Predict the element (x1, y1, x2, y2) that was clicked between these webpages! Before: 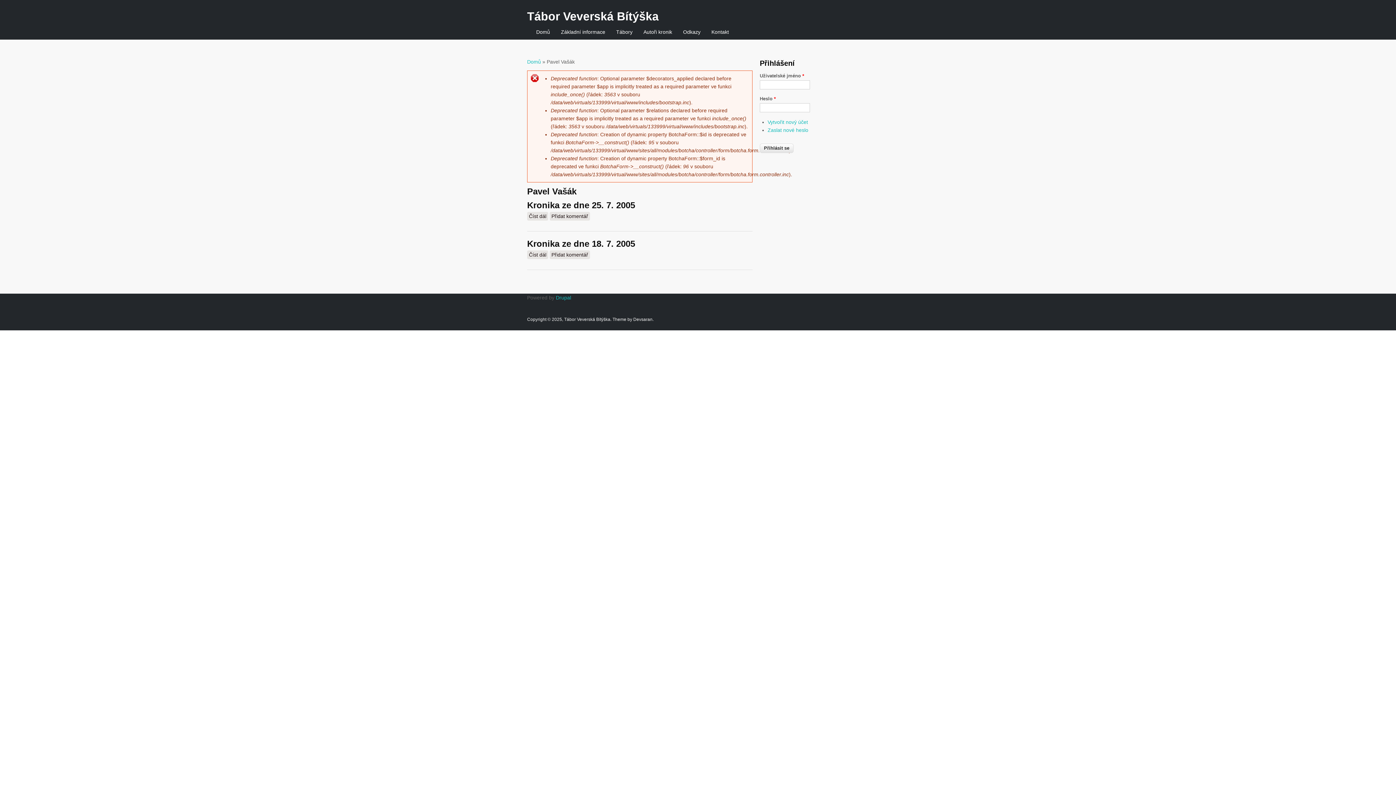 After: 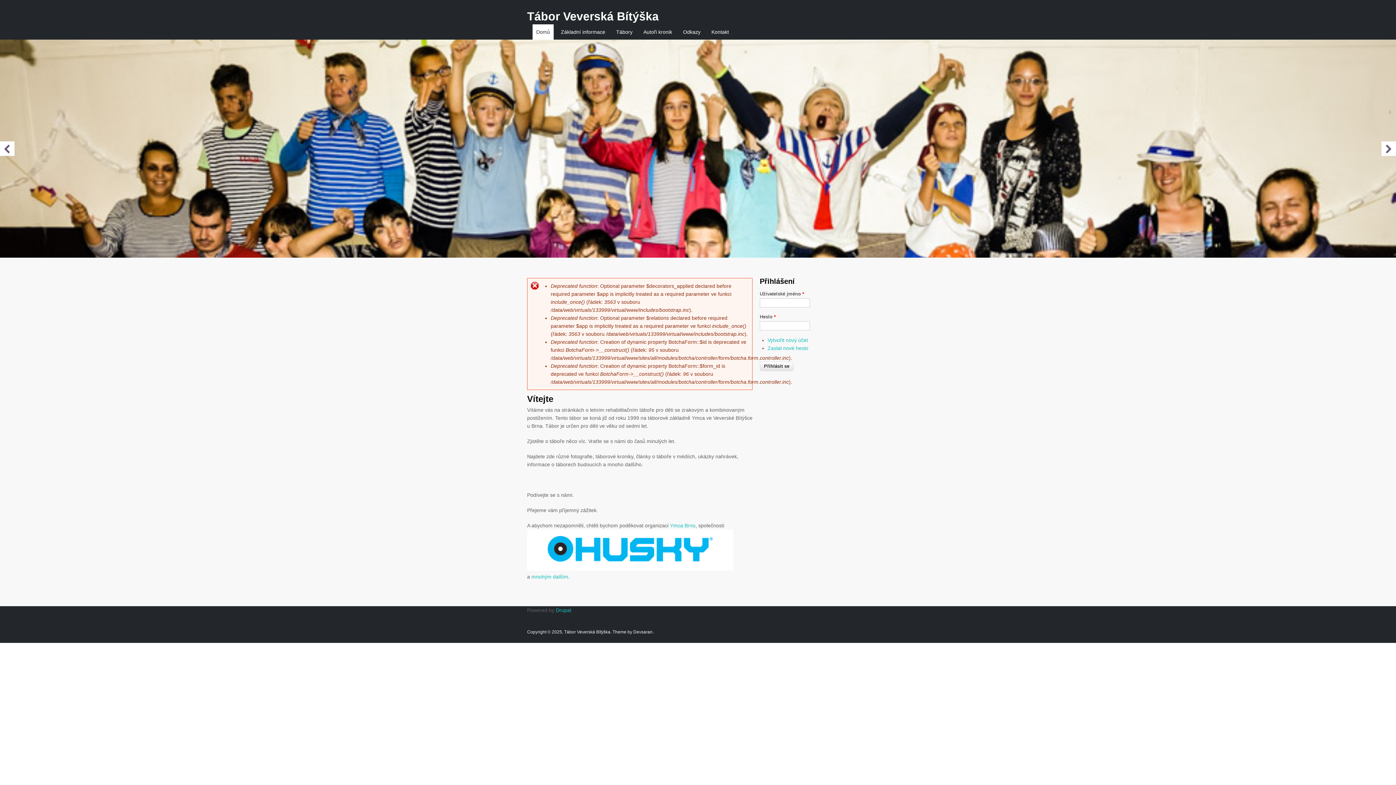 Action: label: Tábor Veverská Bítýška bbox: (564, 317, 610, 322)